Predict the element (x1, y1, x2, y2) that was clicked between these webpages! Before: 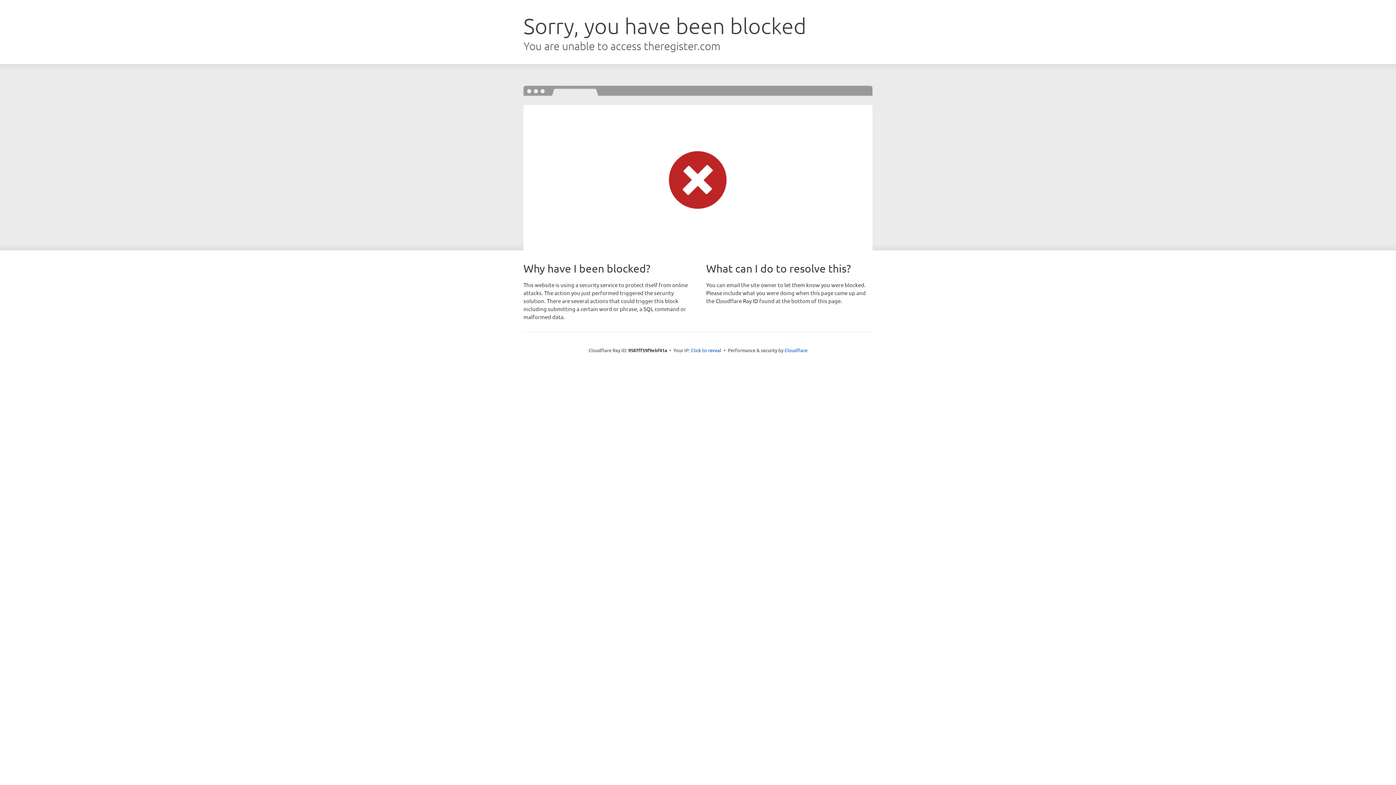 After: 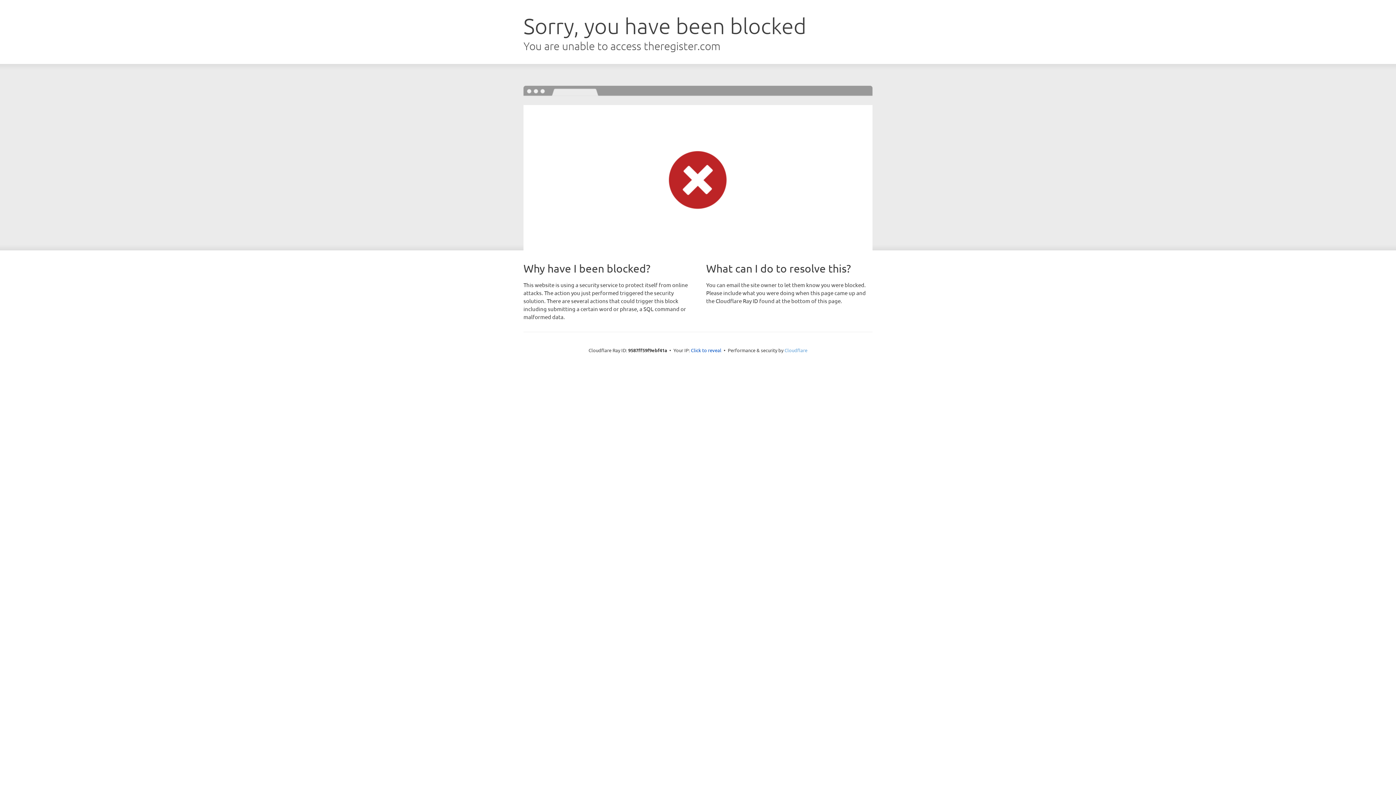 Action: label: Cloudflare bbox: (784, 347, 807, 353)